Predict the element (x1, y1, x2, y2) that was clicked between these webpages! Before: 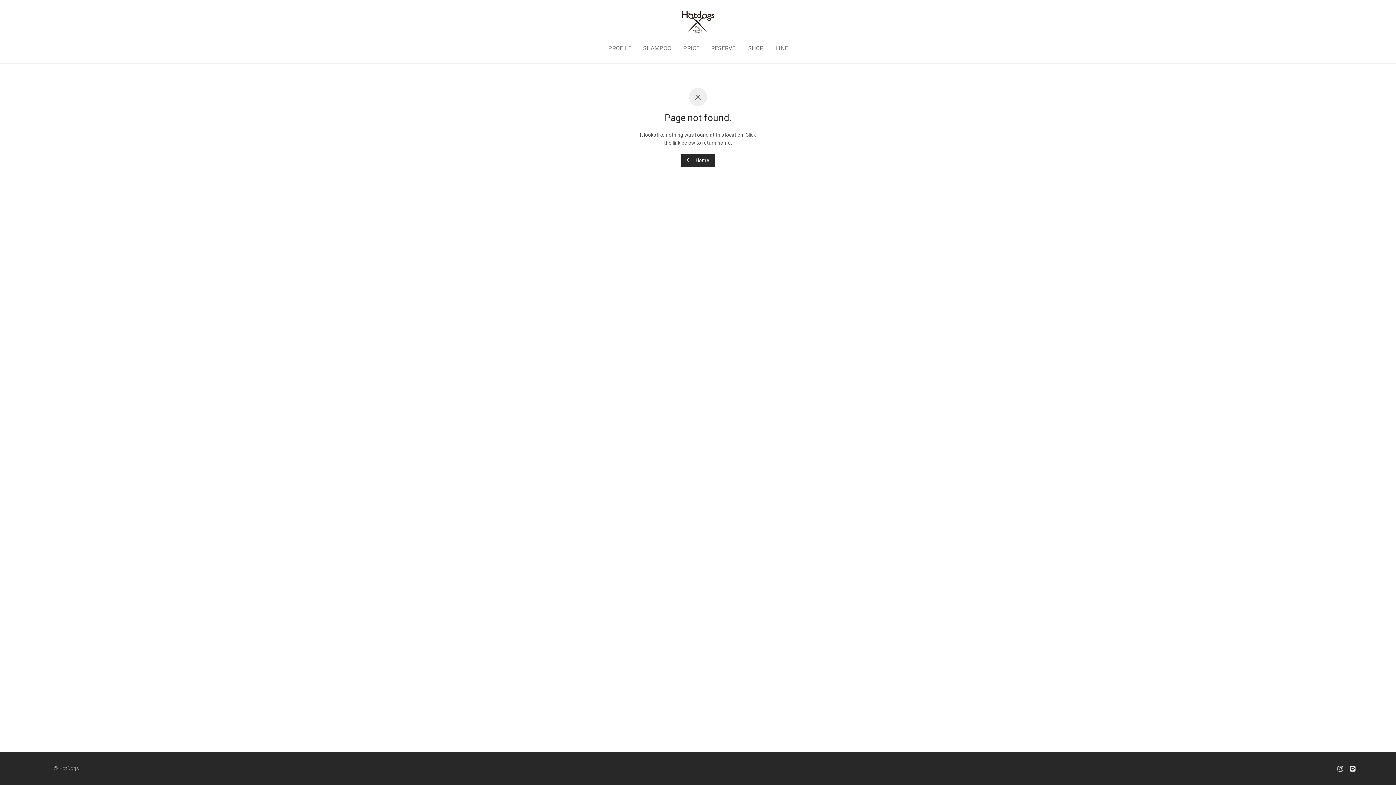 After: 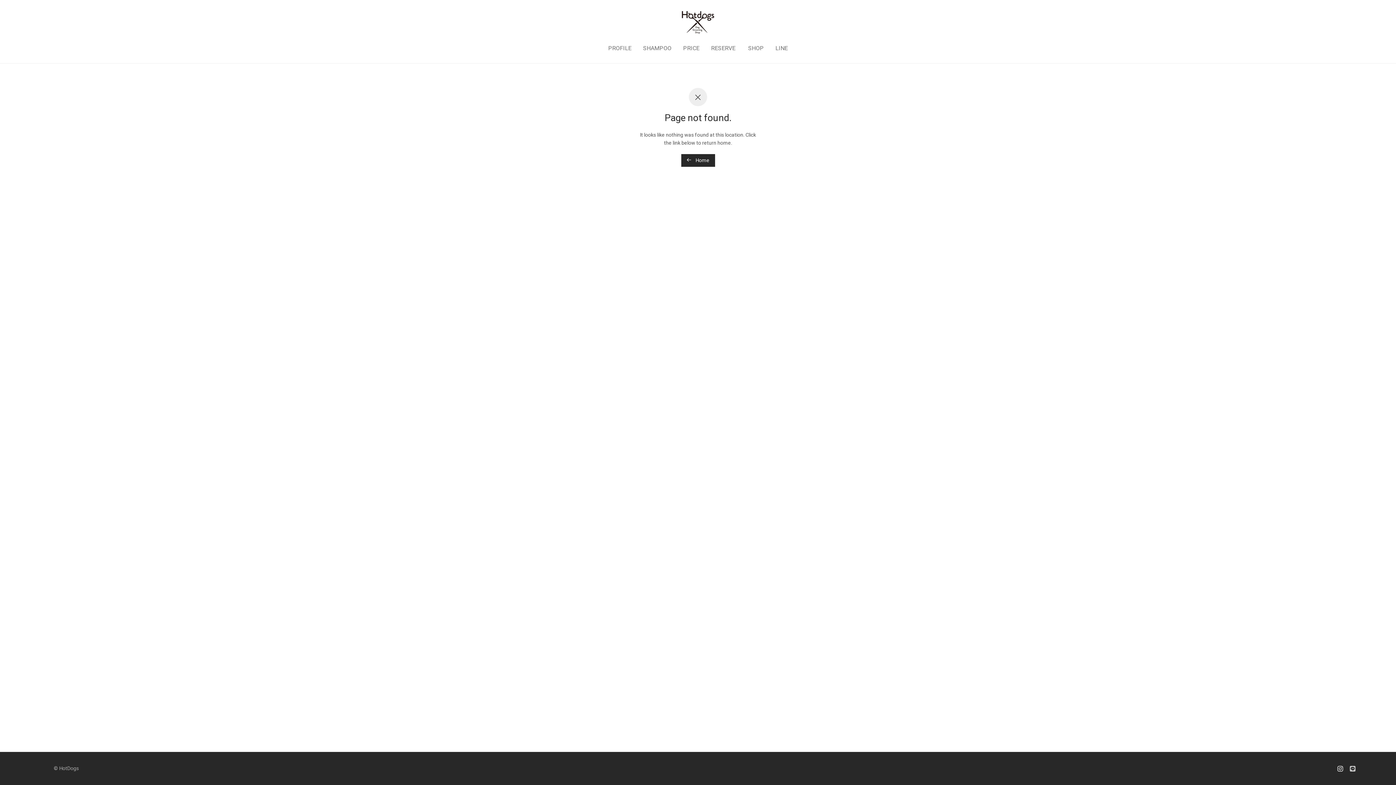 Action: bbox: (1350, 765, 1355, 771)